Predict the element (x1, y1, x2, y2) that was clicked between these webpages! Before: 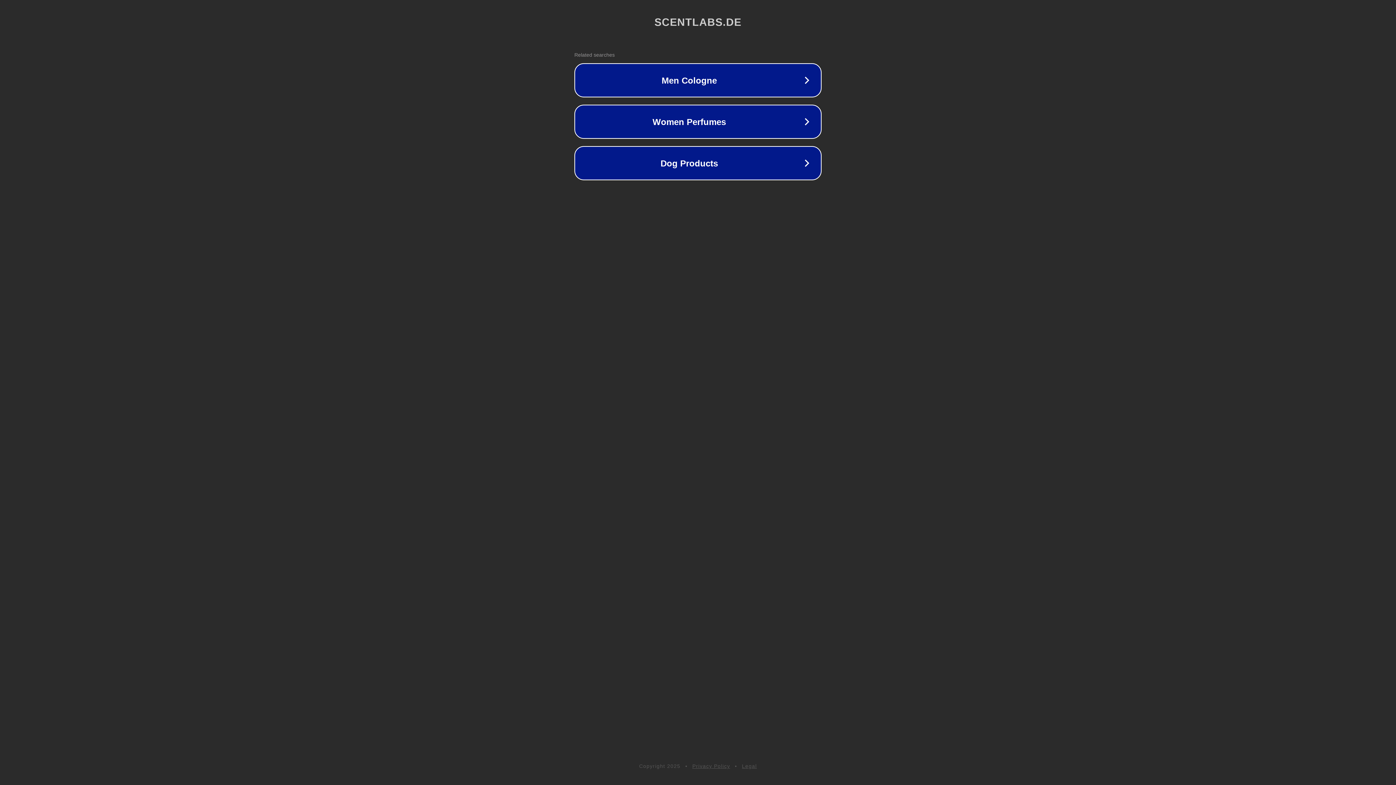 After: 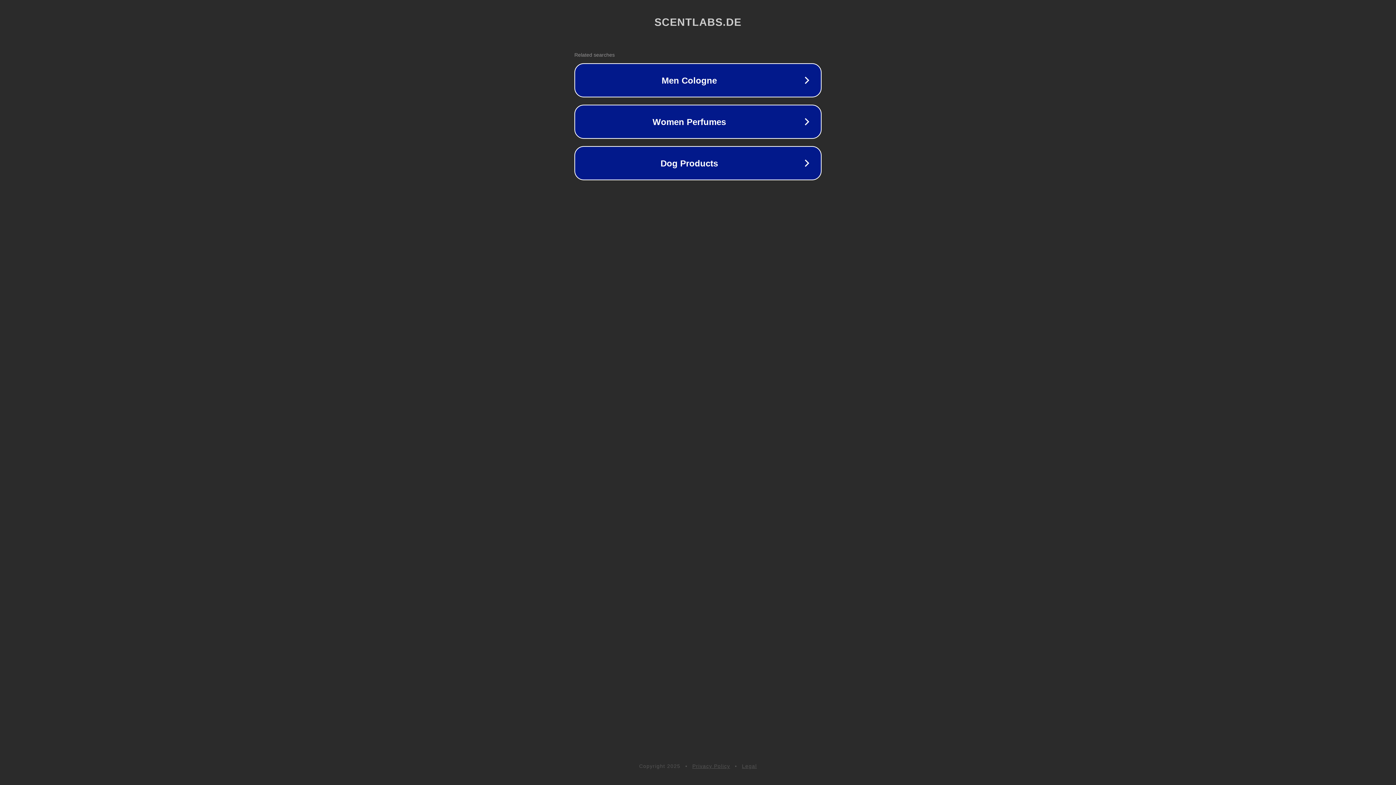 Action: label: Privacy Policy bbox: (692, 763, 730, 769)